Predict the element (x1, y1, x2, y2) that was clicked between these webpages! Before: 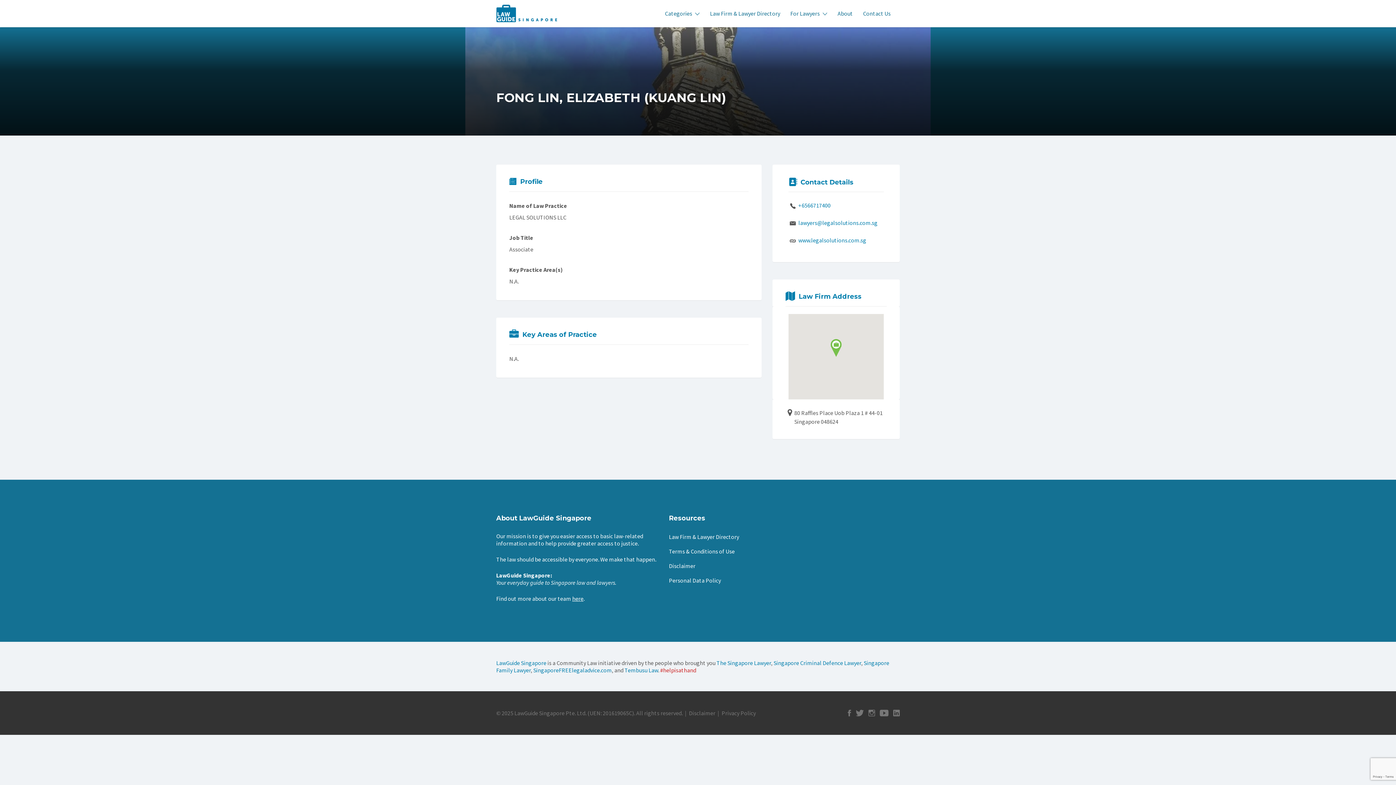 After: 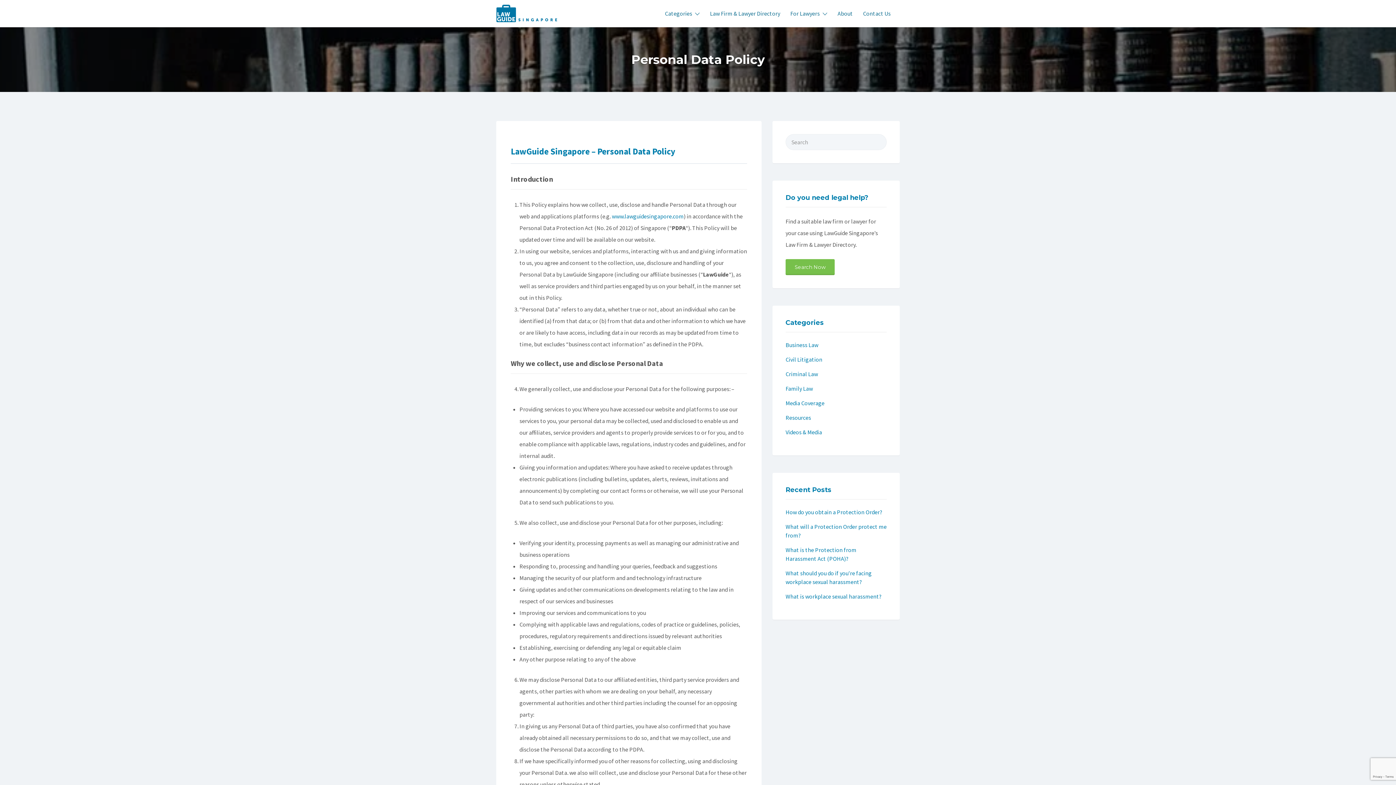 Action: label: Personal Data Policy bbox: (669, 577, 721, 584)